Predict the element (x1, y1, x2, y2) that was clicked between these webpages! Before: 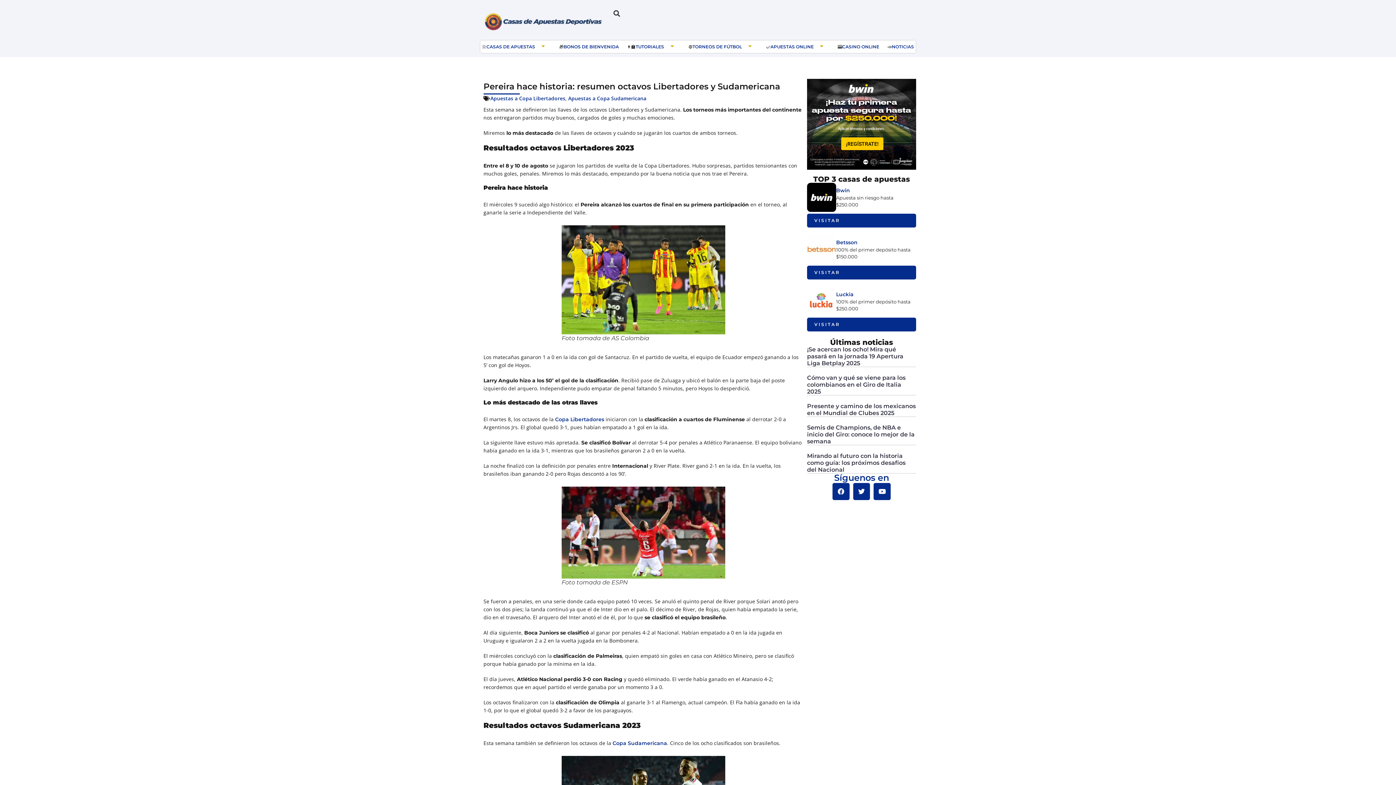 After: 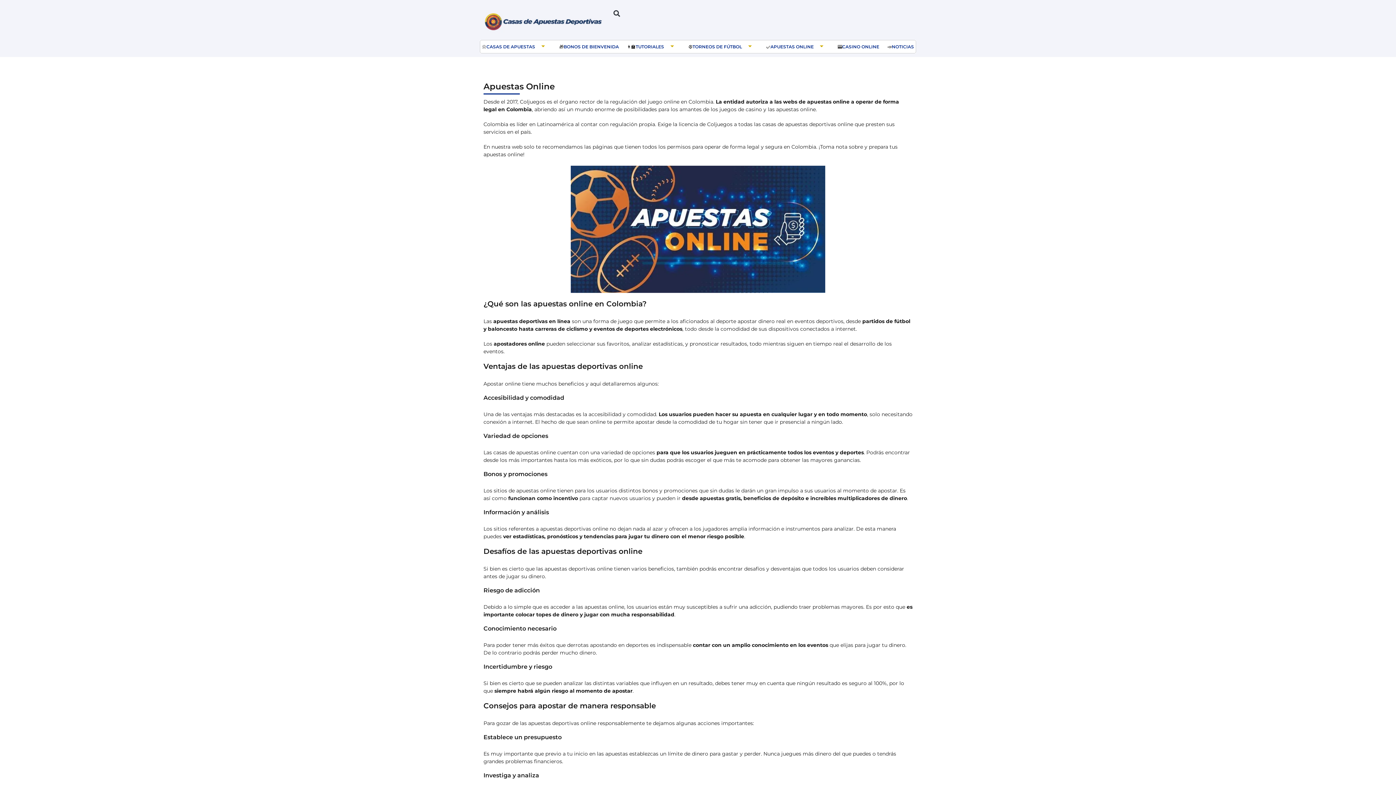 Action: bbox: (770, 42, 813, 51) label: APUESTAS ONLINE